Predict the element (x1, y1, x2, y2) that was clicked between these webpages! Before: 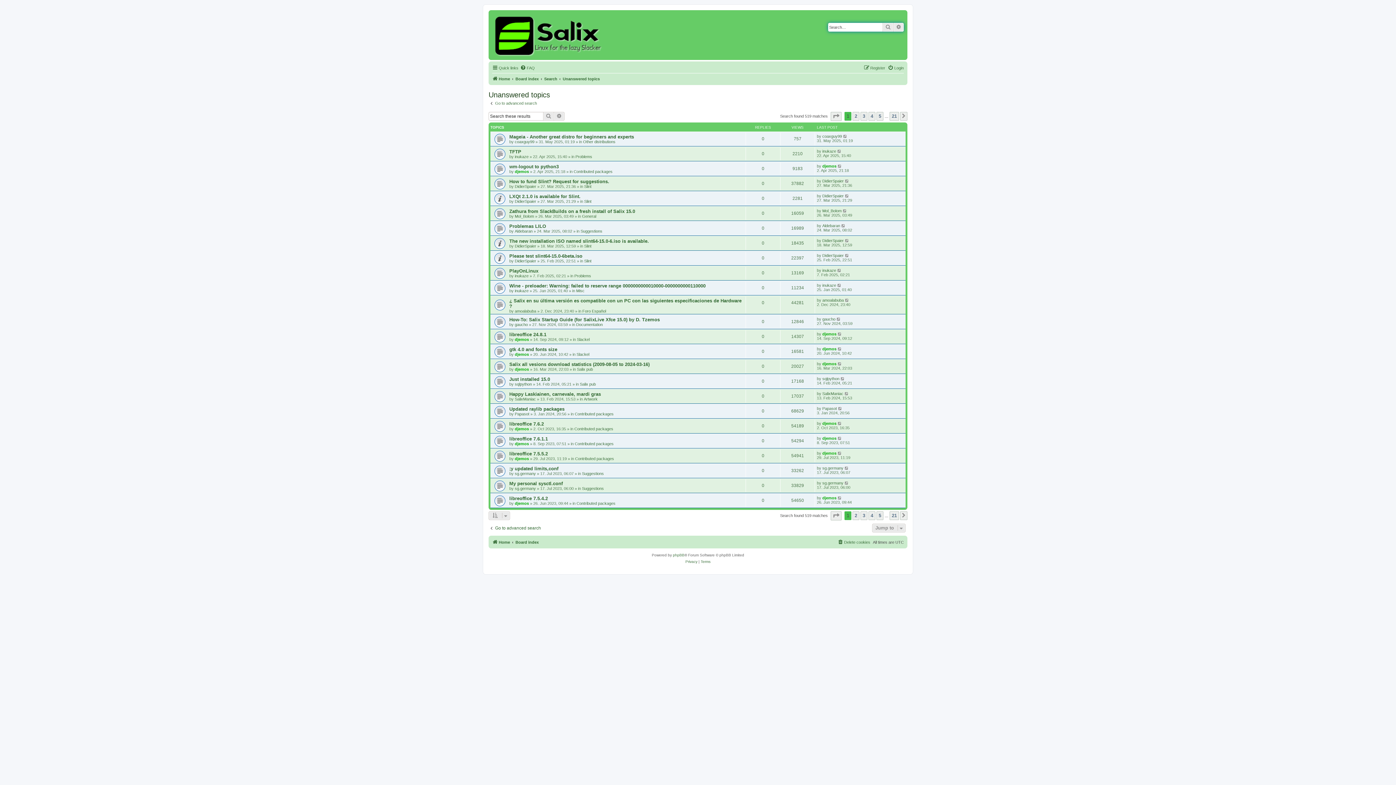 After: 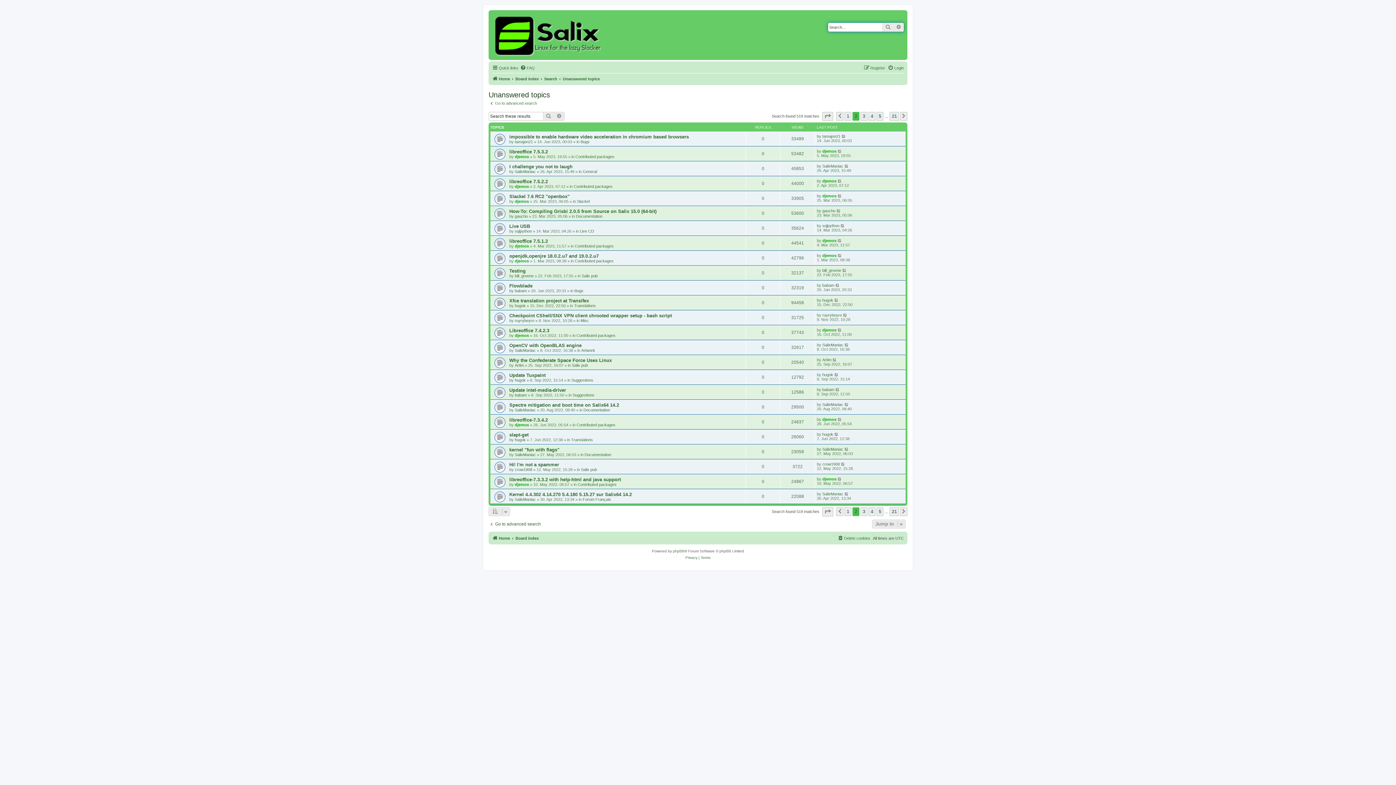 Action: label: 2 bbox: (852, 112, 859, 120)